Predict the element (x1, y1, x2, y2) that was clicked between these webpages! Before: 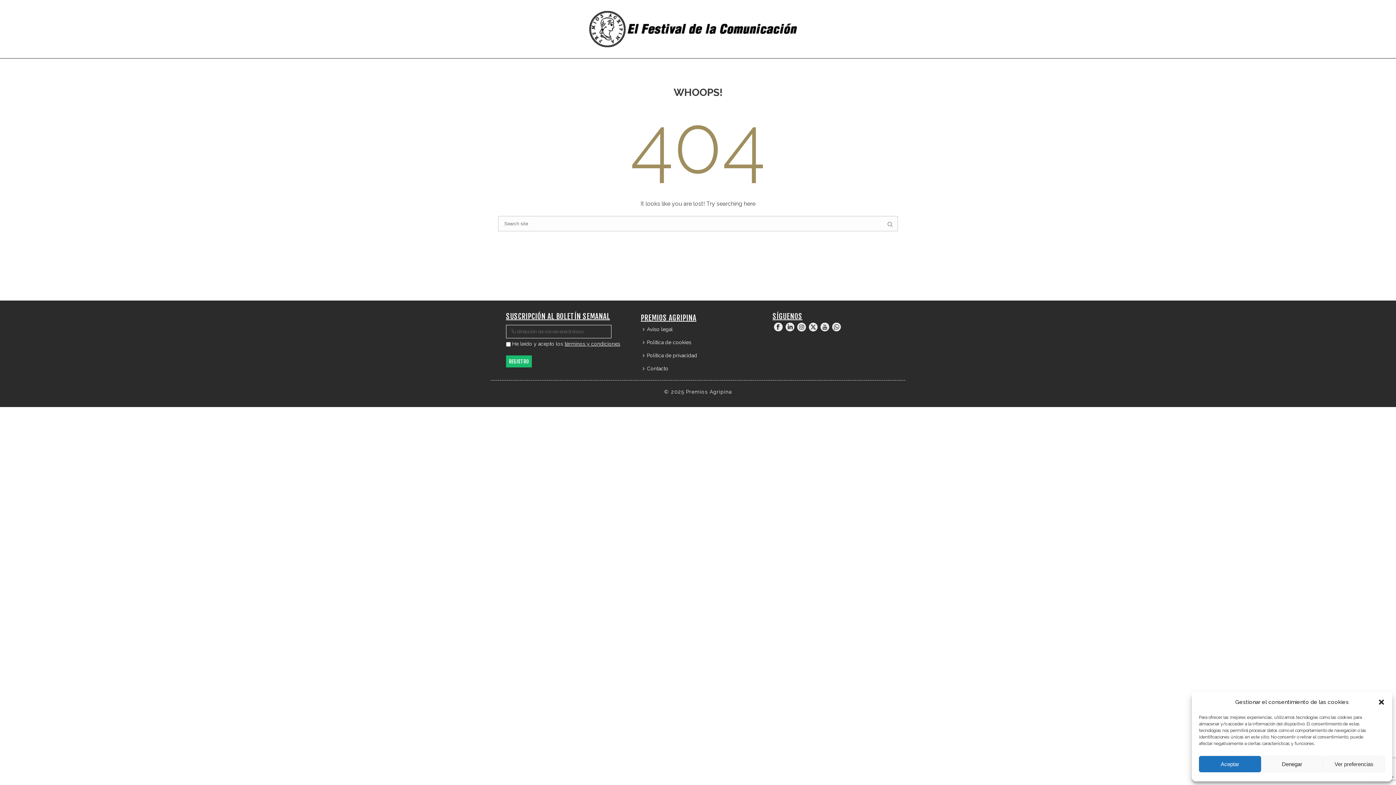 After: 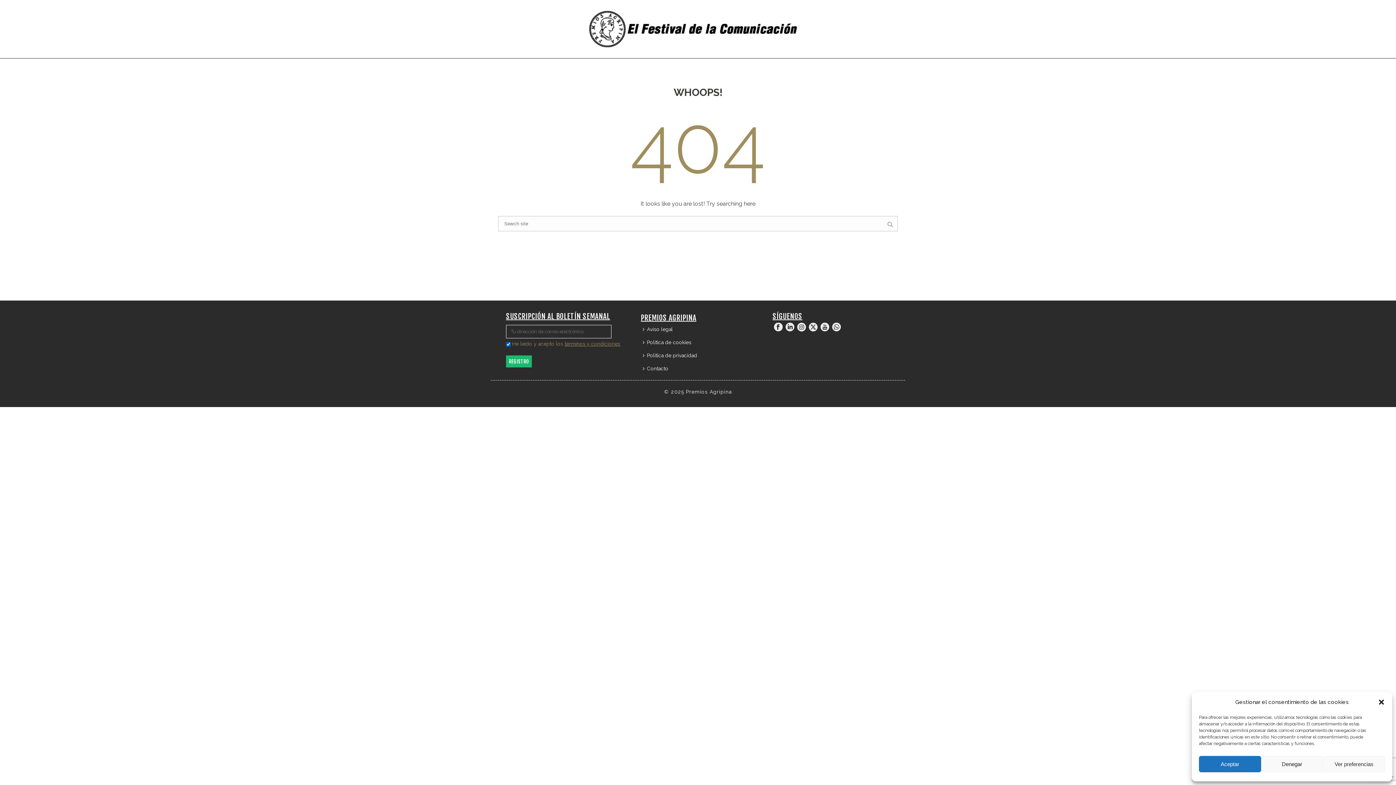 Action: bbox: (506, 341, 620, 346) label:  He leído y acepto los términos y condiciones